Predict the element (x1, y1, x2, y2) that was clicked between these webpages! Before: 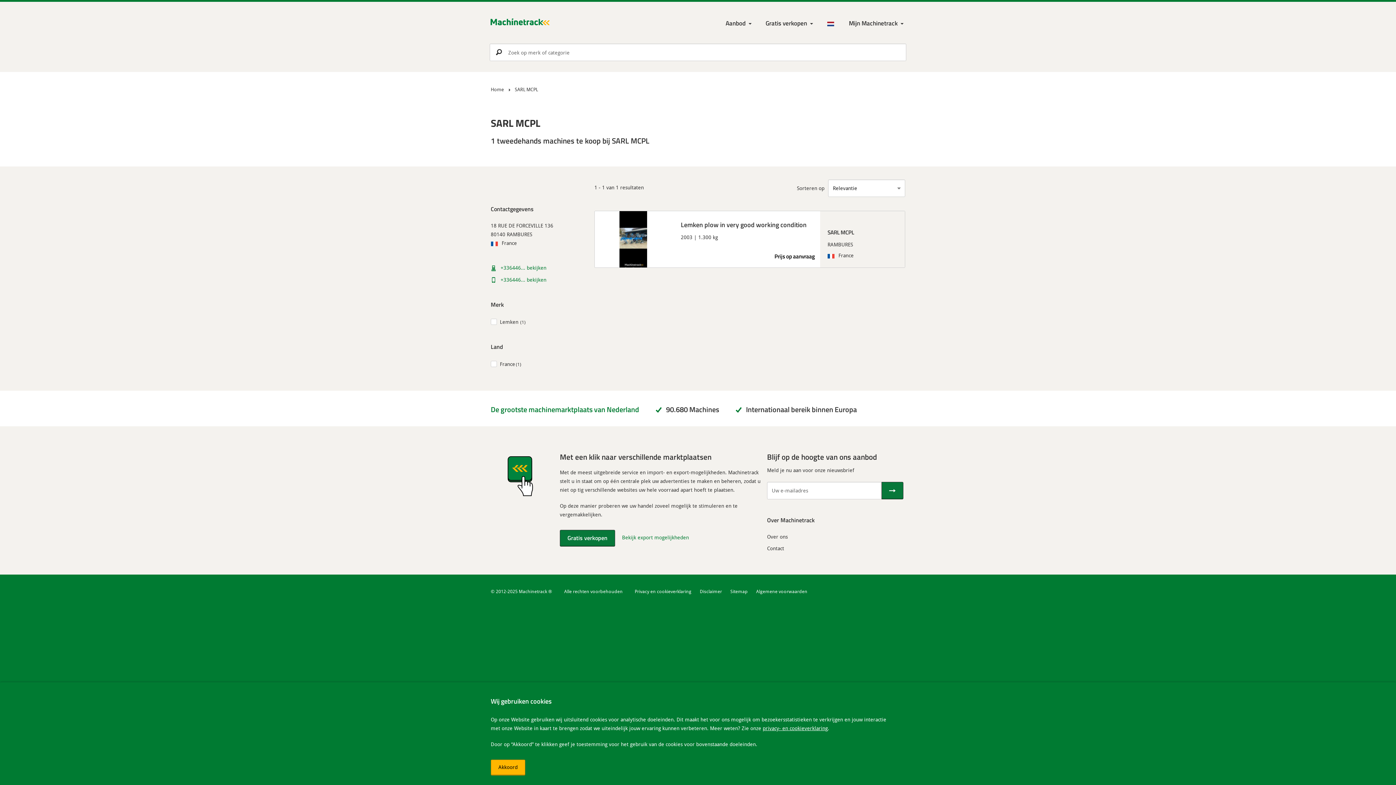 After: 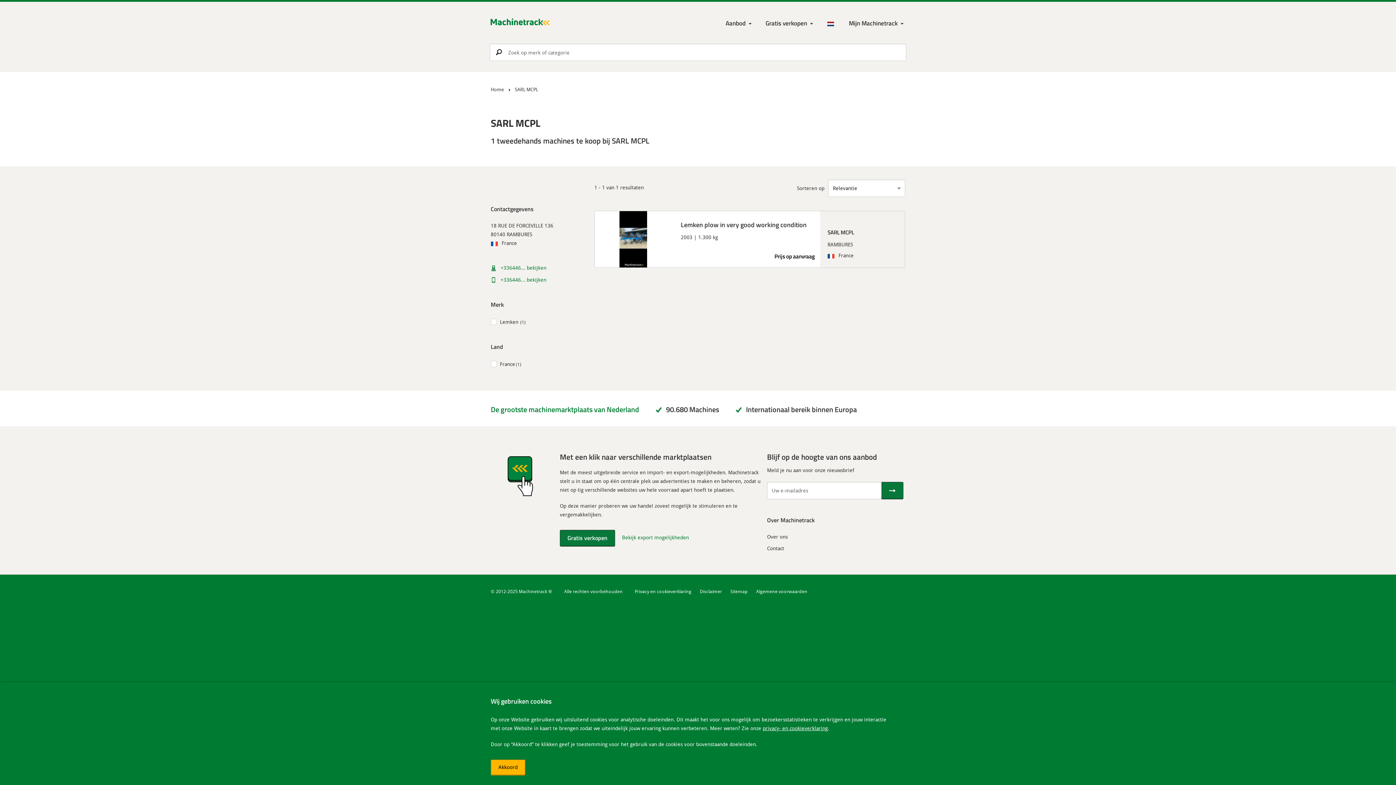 Action: bbox: (514, 85, 538, 93) label: SARL MCPL